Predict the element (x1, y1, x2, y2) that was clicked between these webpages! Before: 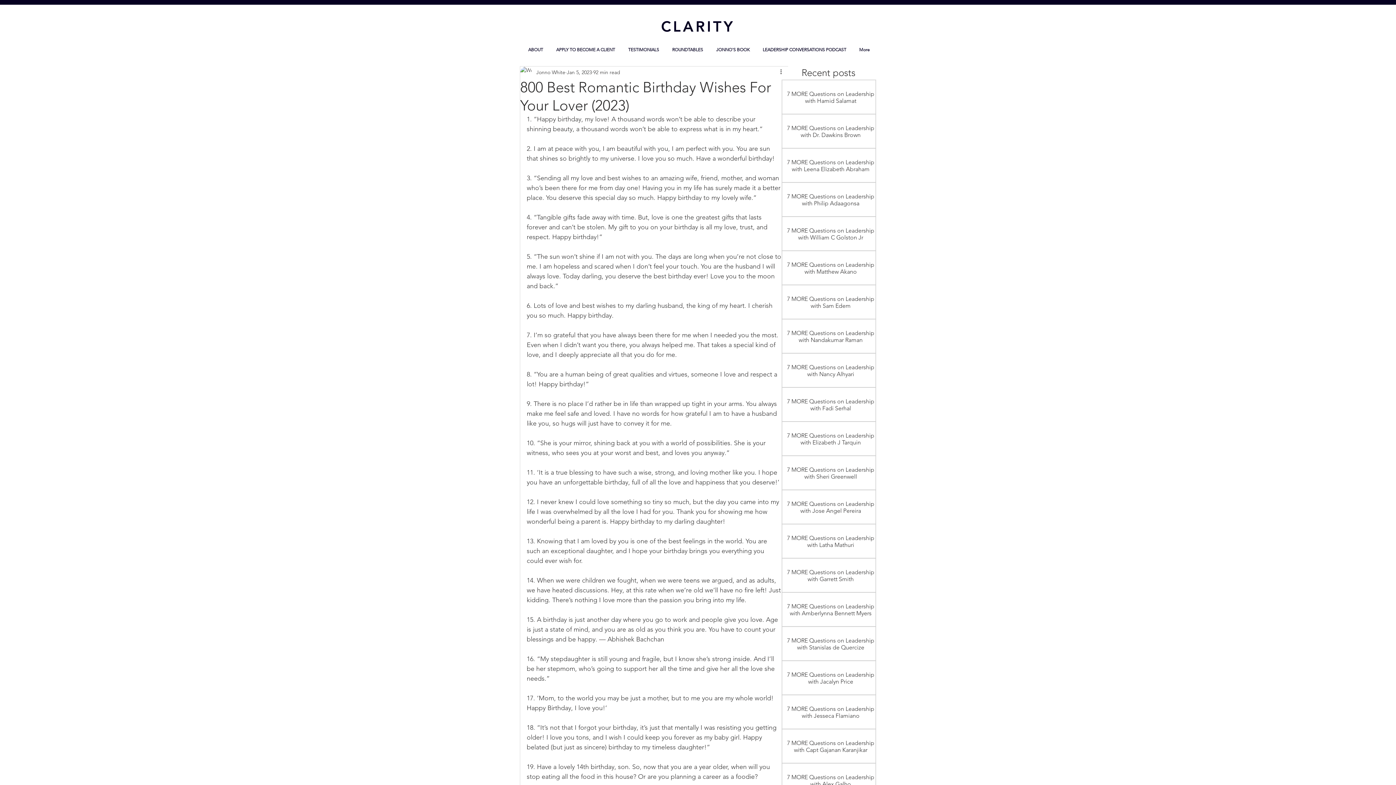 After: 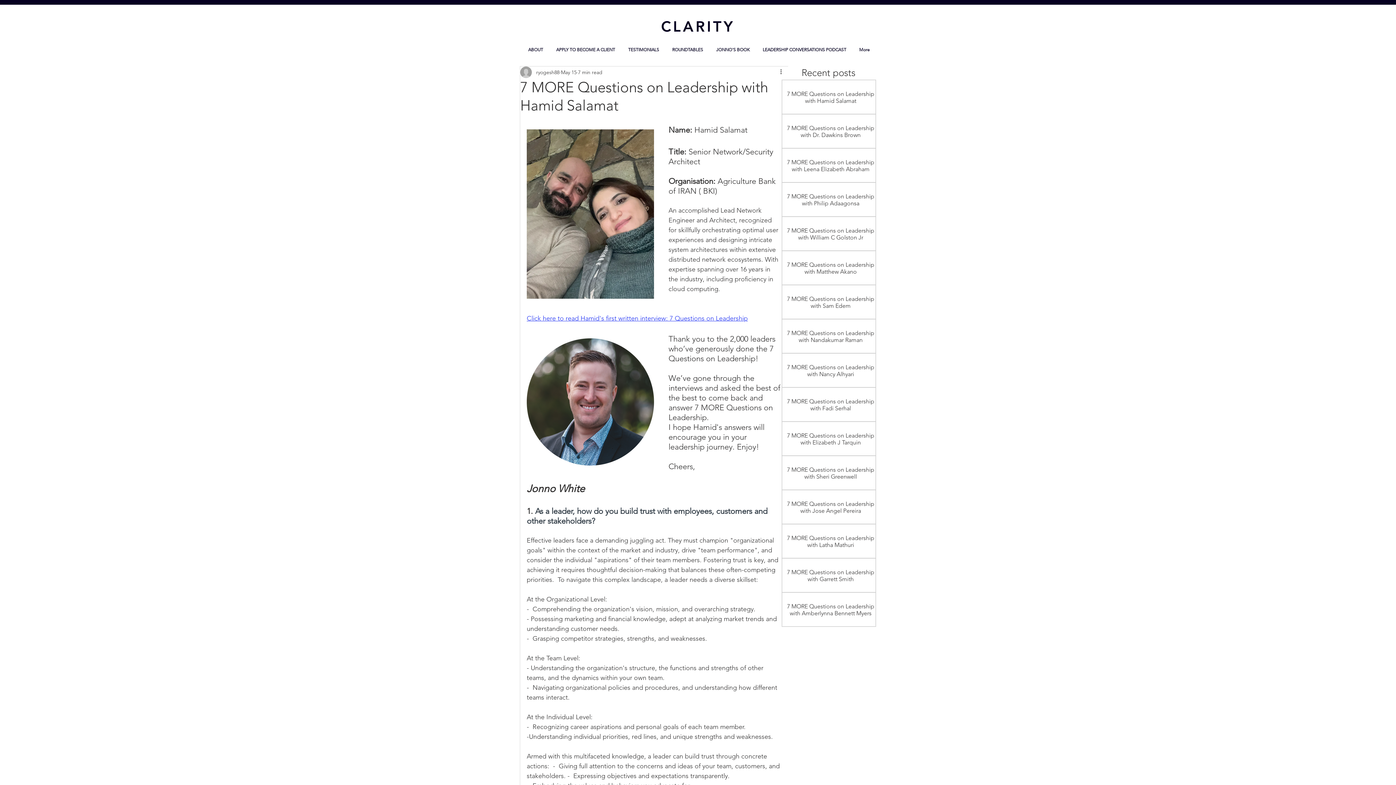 Action: bbox: (784, 90, 877, 104) label: 7 MORE Questions on Leadership with Hamid Salamat